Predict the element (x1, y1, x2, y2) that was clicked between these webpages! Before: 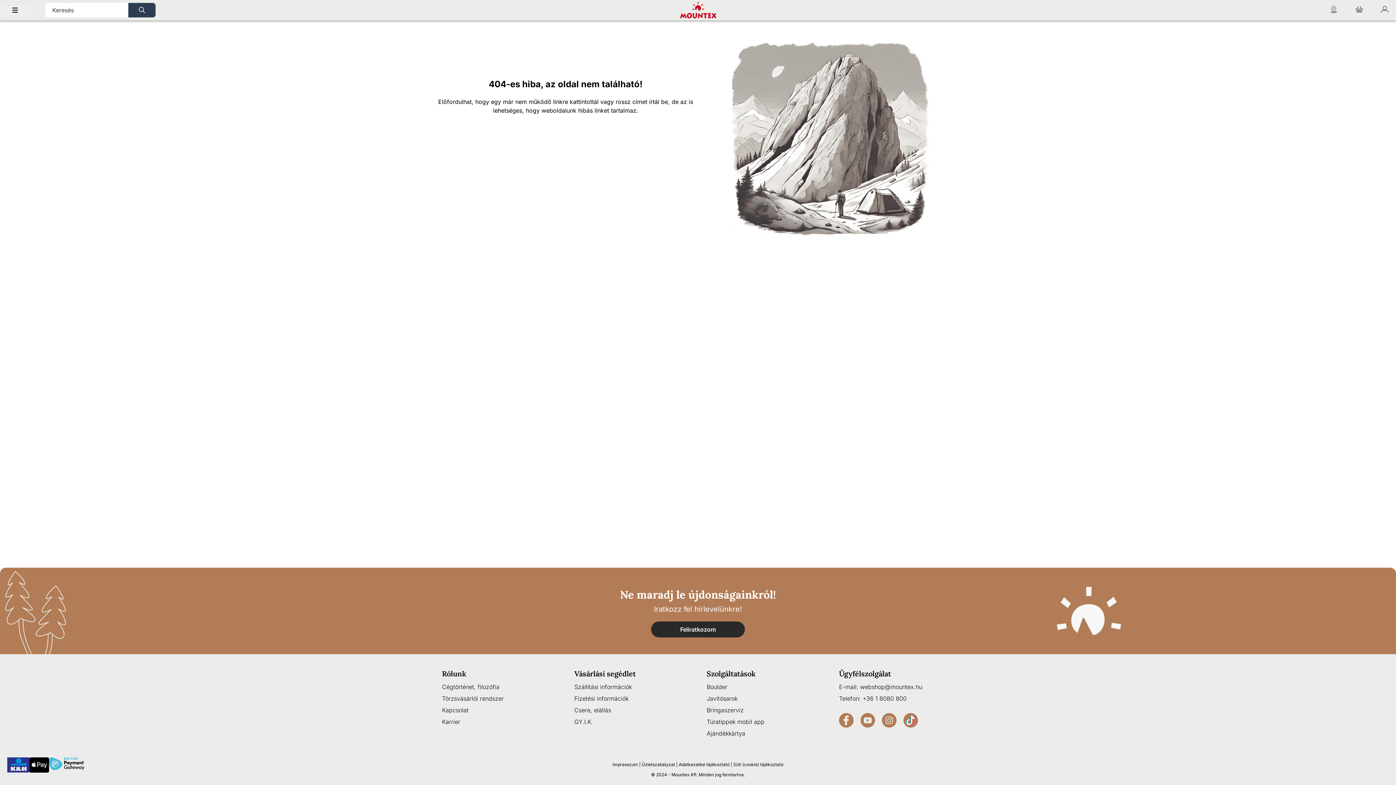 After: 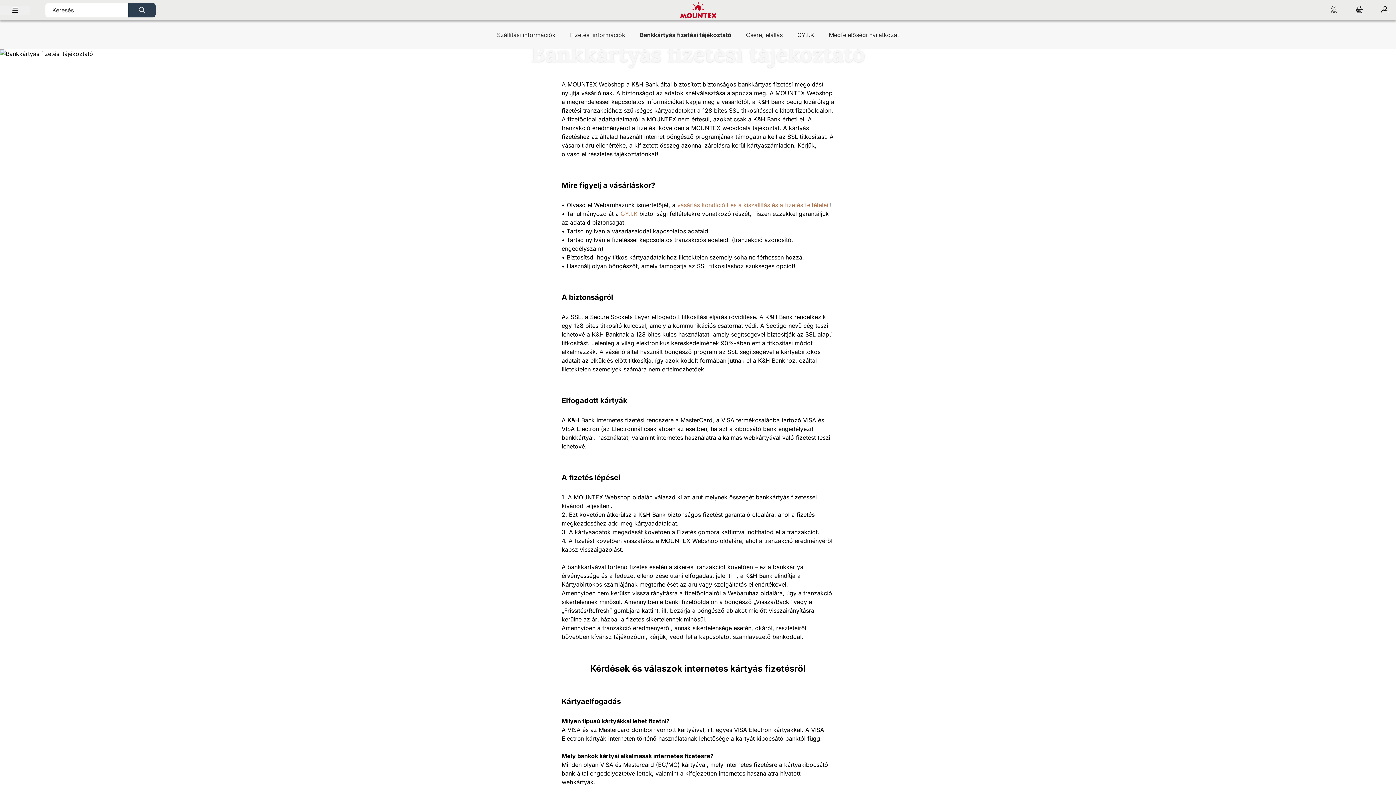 Action: bbox: (7, 757, 29, 778)